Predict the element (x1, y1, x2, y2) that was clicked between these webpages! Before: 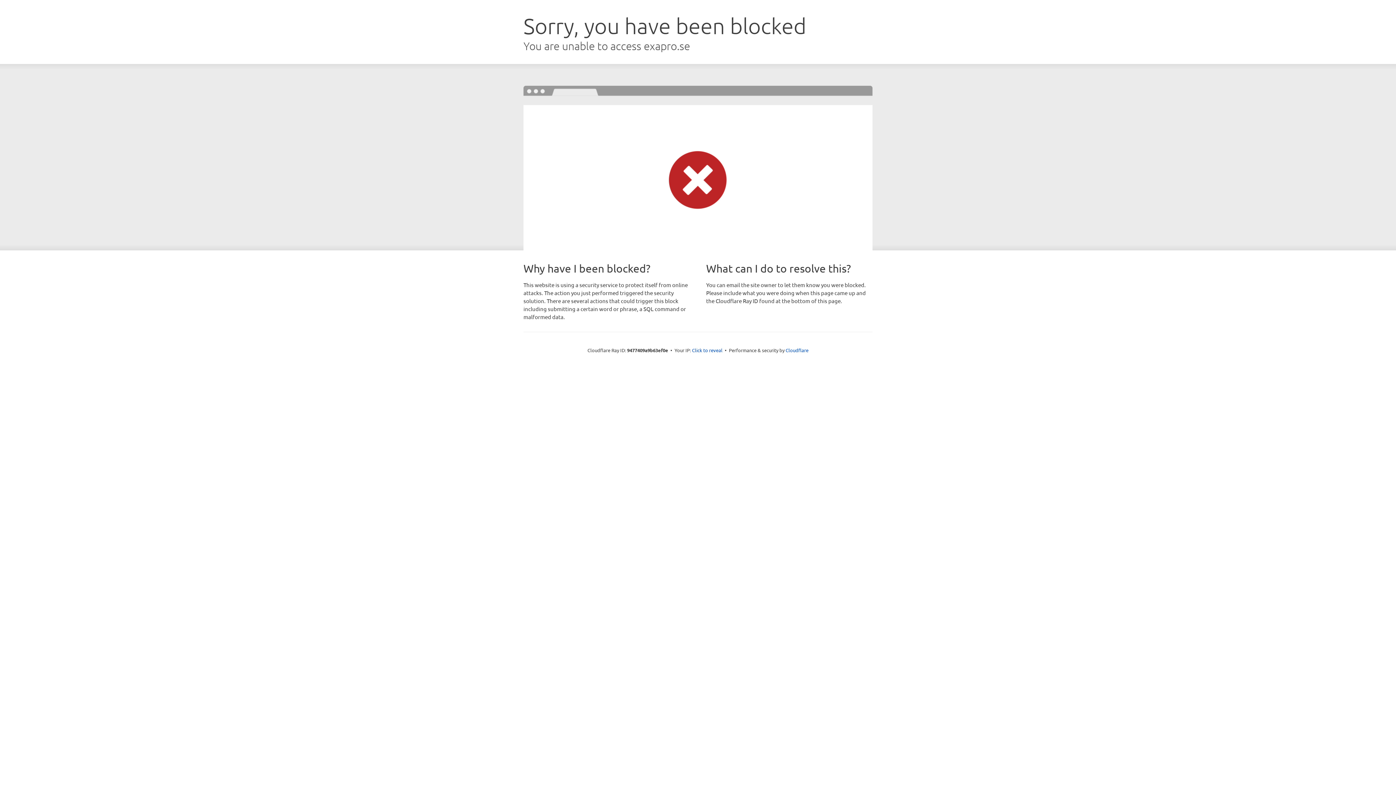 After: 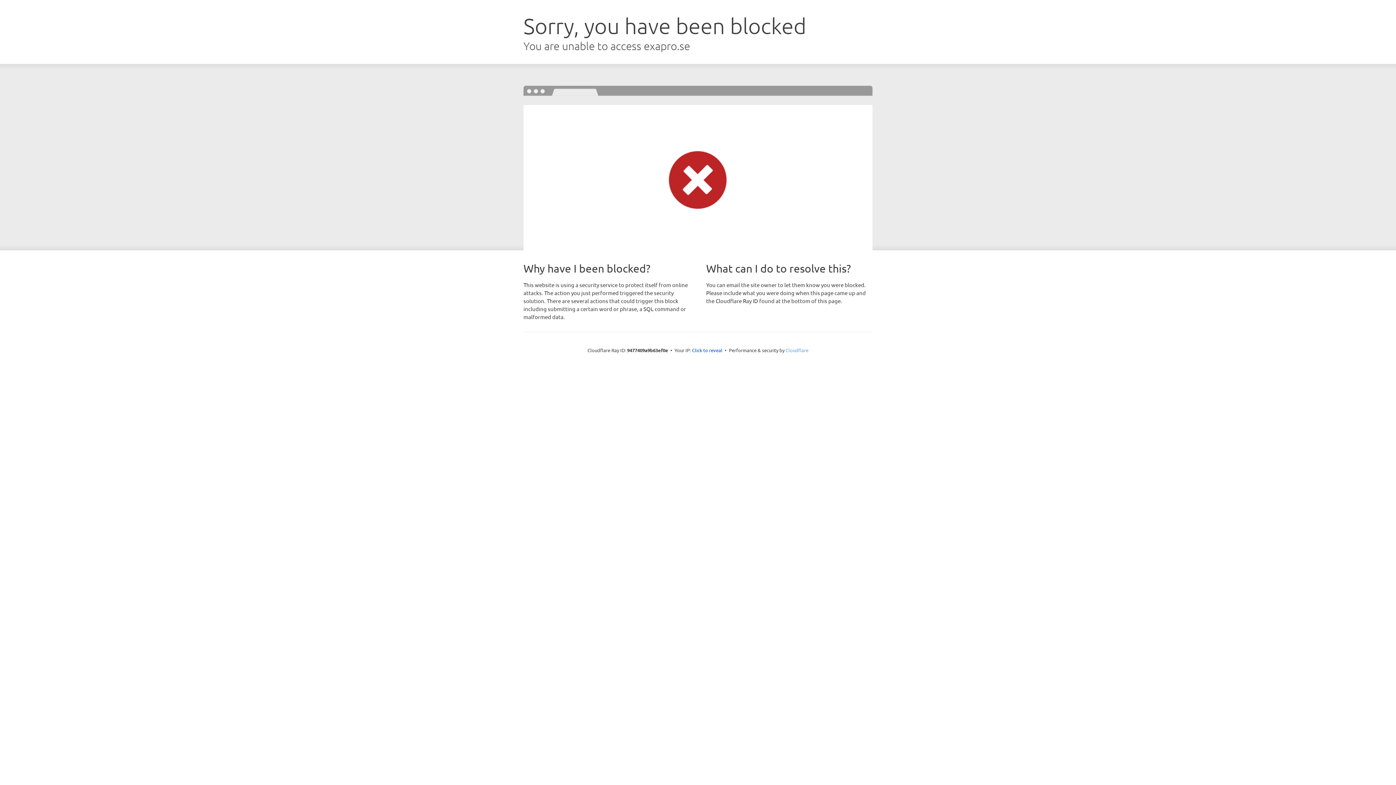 Action: label: Cloudflare bbox: (785, 347, 808, 353)